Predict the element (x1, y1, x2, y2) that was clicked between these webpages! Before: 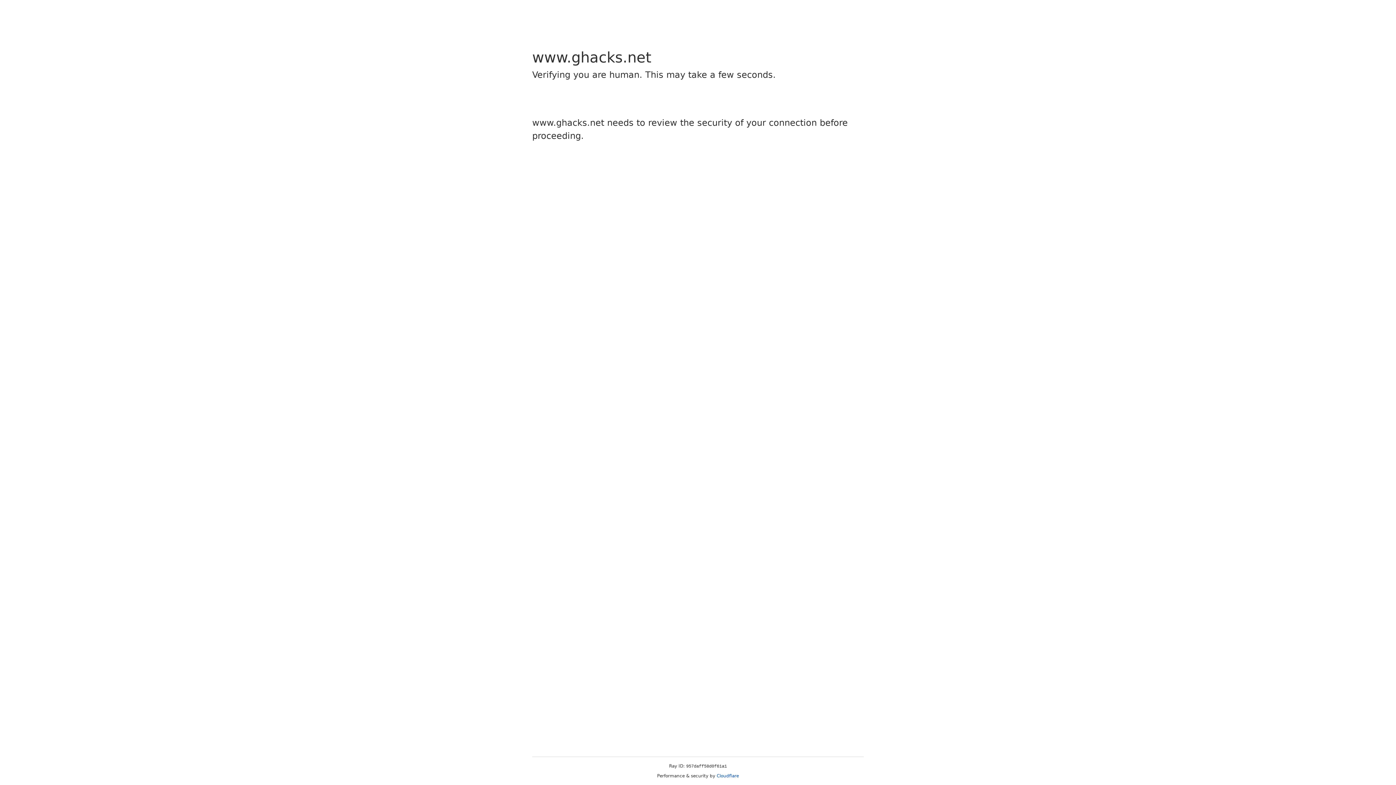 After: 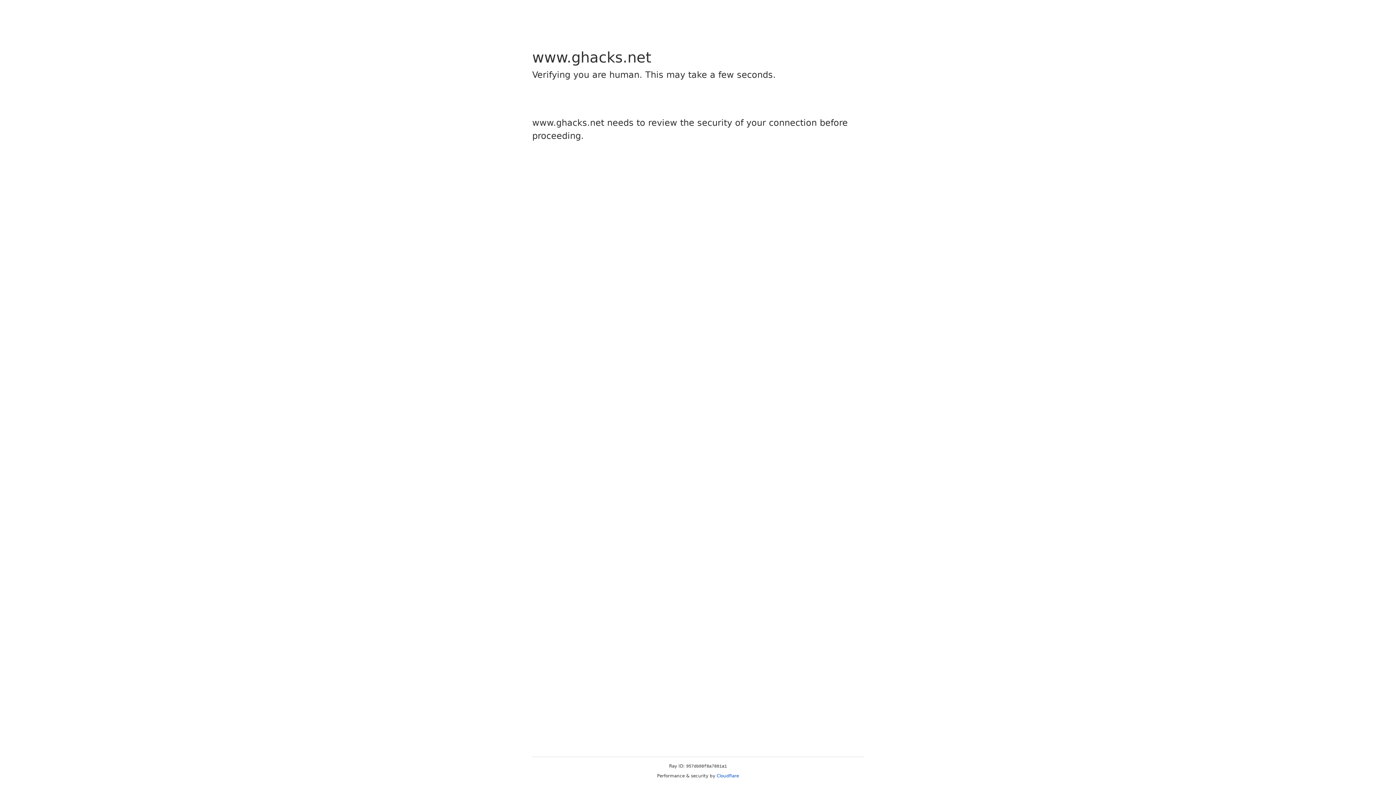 Action: bbox: (716, 773, 739, 778) label: Cloudflare